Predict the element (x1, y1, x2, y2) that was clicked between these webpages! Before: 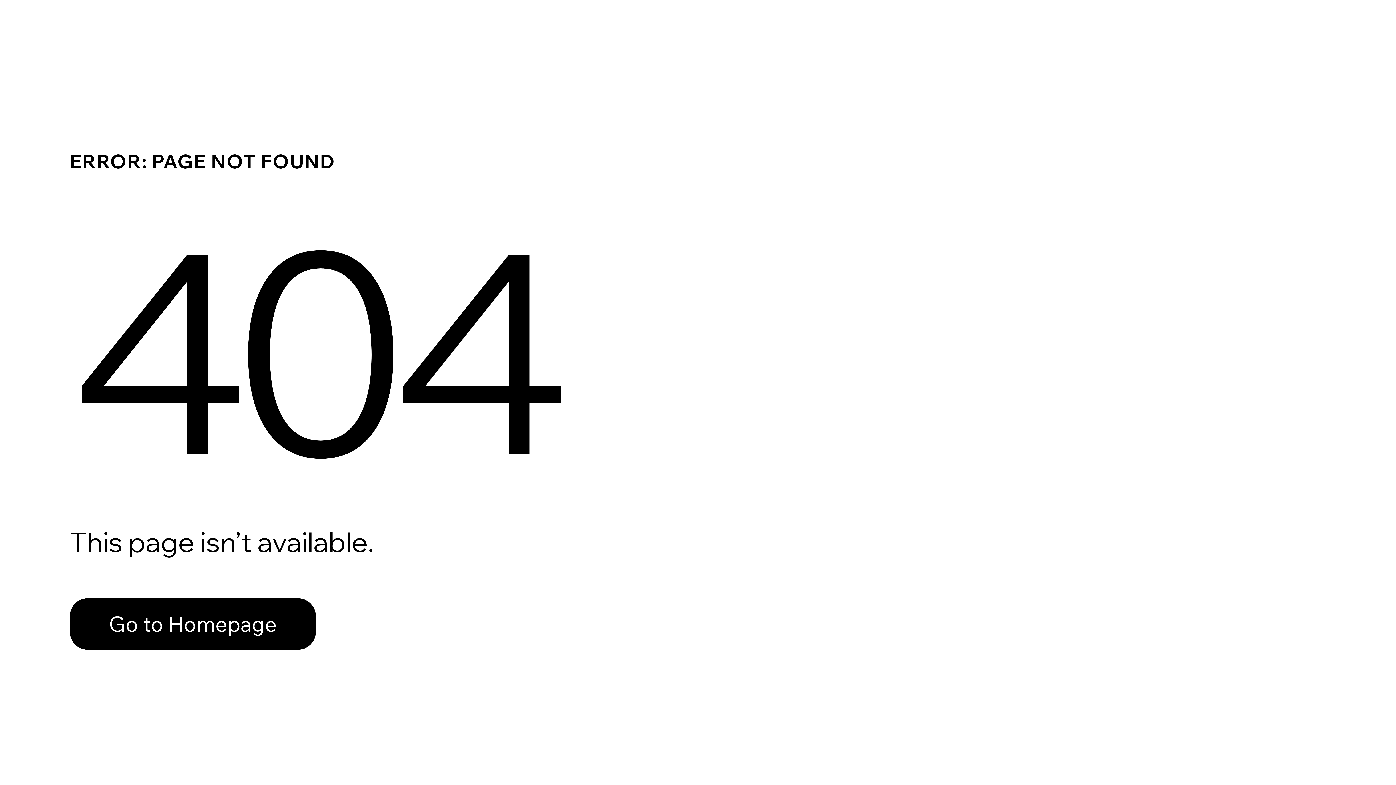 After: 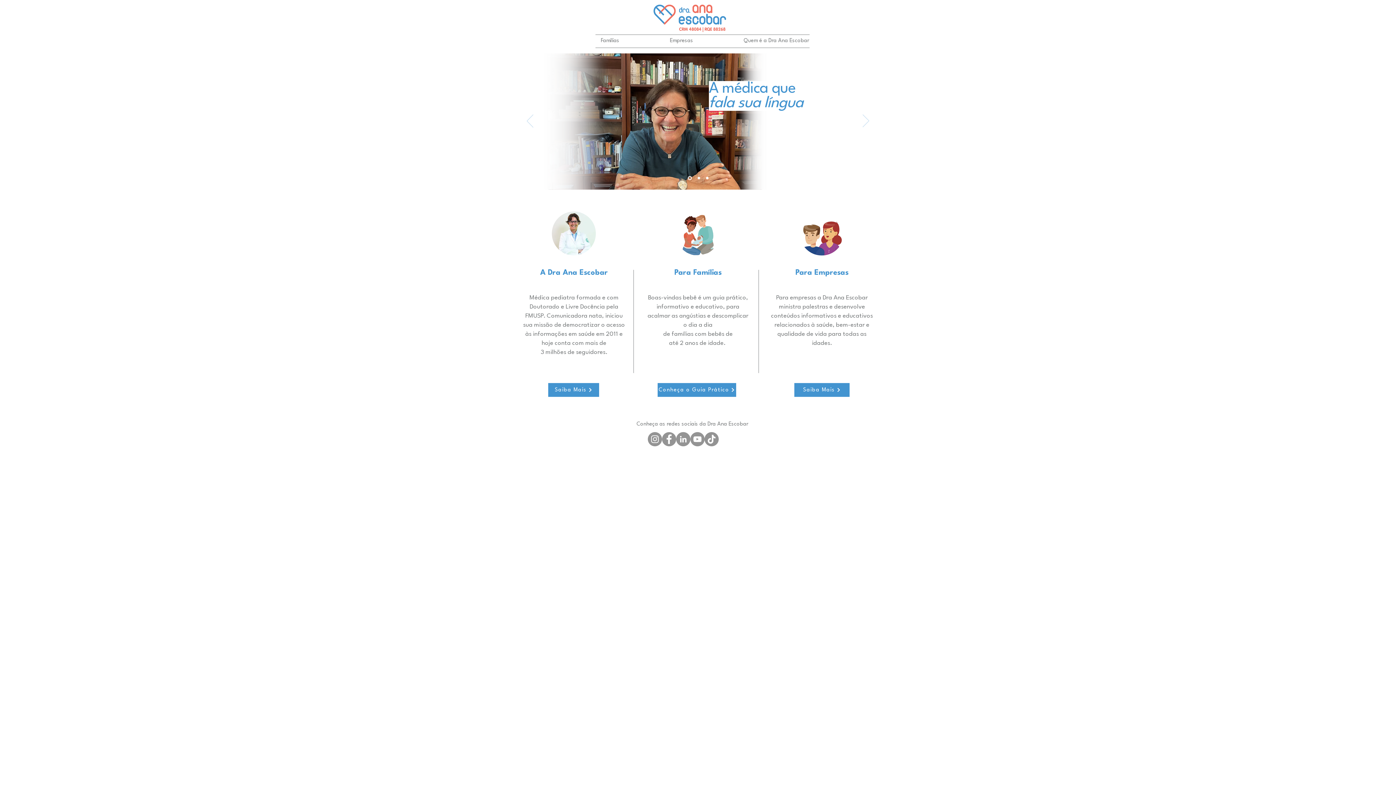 Action: bbox: (69, 598, 316, 650) label: Go to Homepage